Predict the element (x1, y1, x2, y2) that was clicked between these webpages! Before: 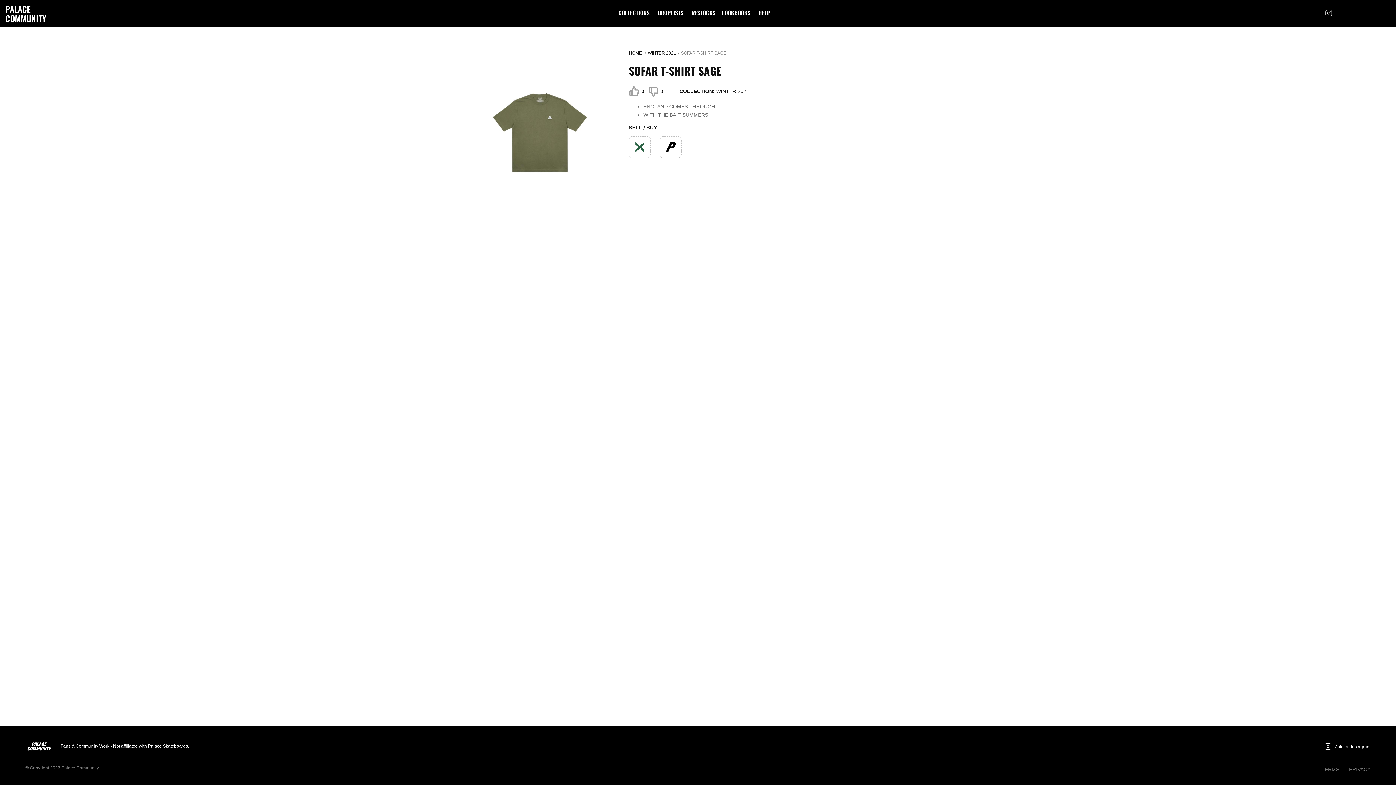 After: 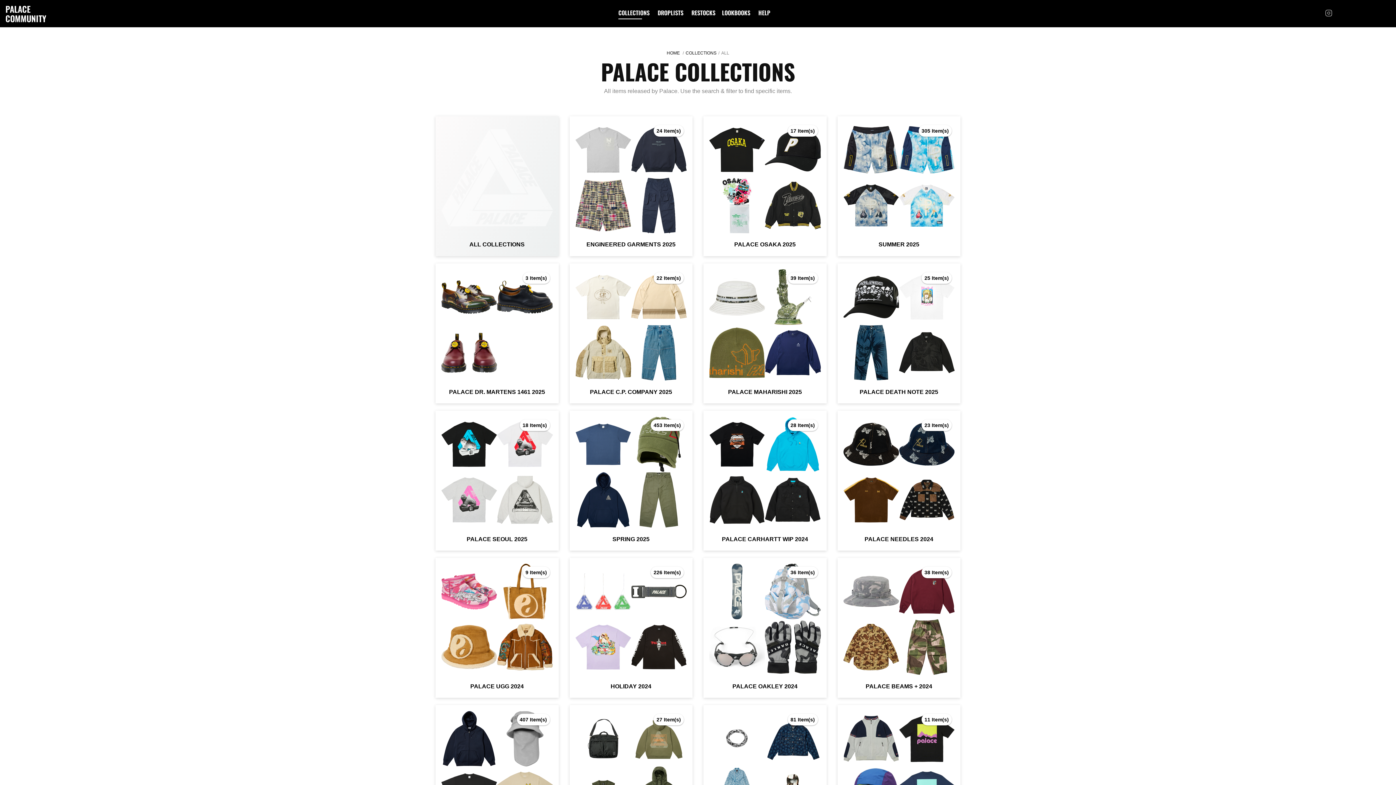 Action: label: COLLECTIONS bbox: (618, 9, 649, 16)